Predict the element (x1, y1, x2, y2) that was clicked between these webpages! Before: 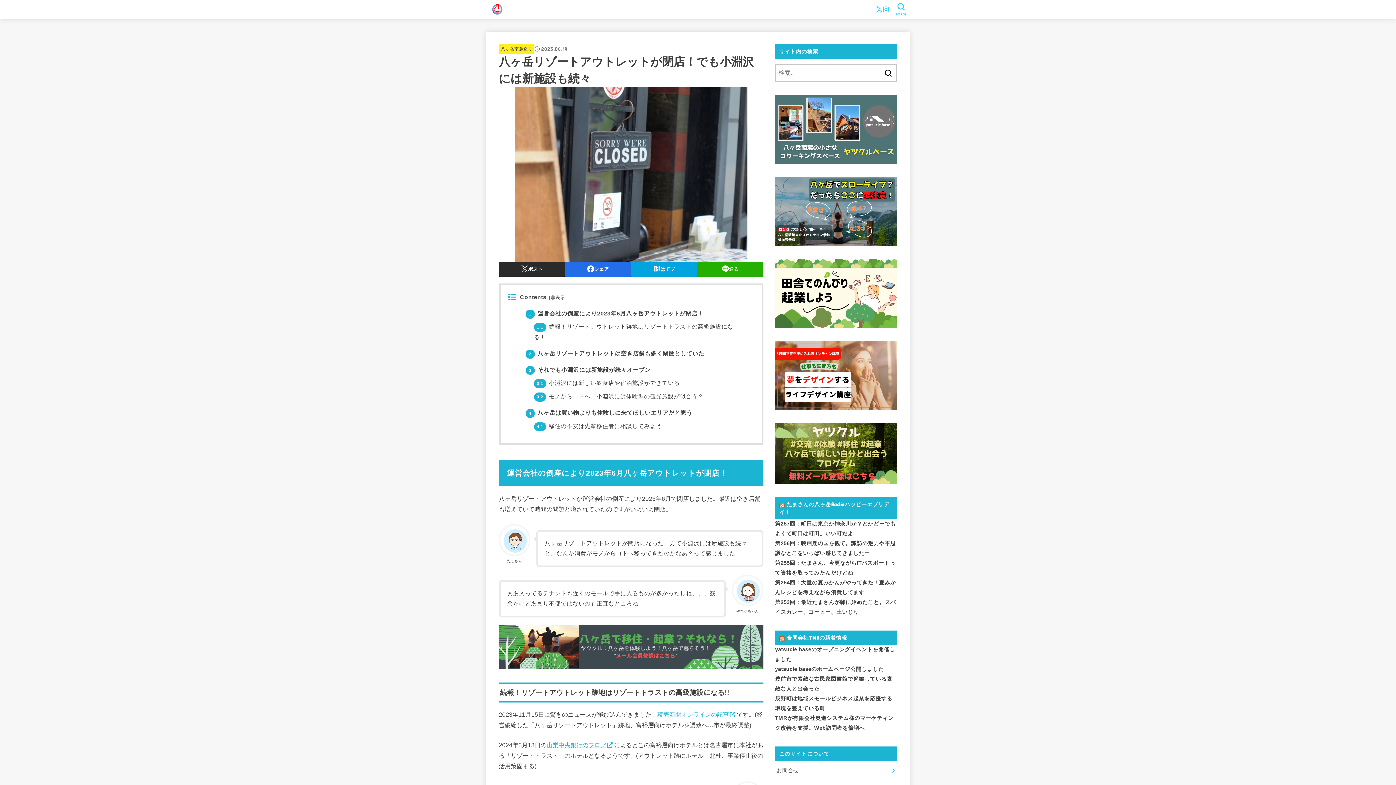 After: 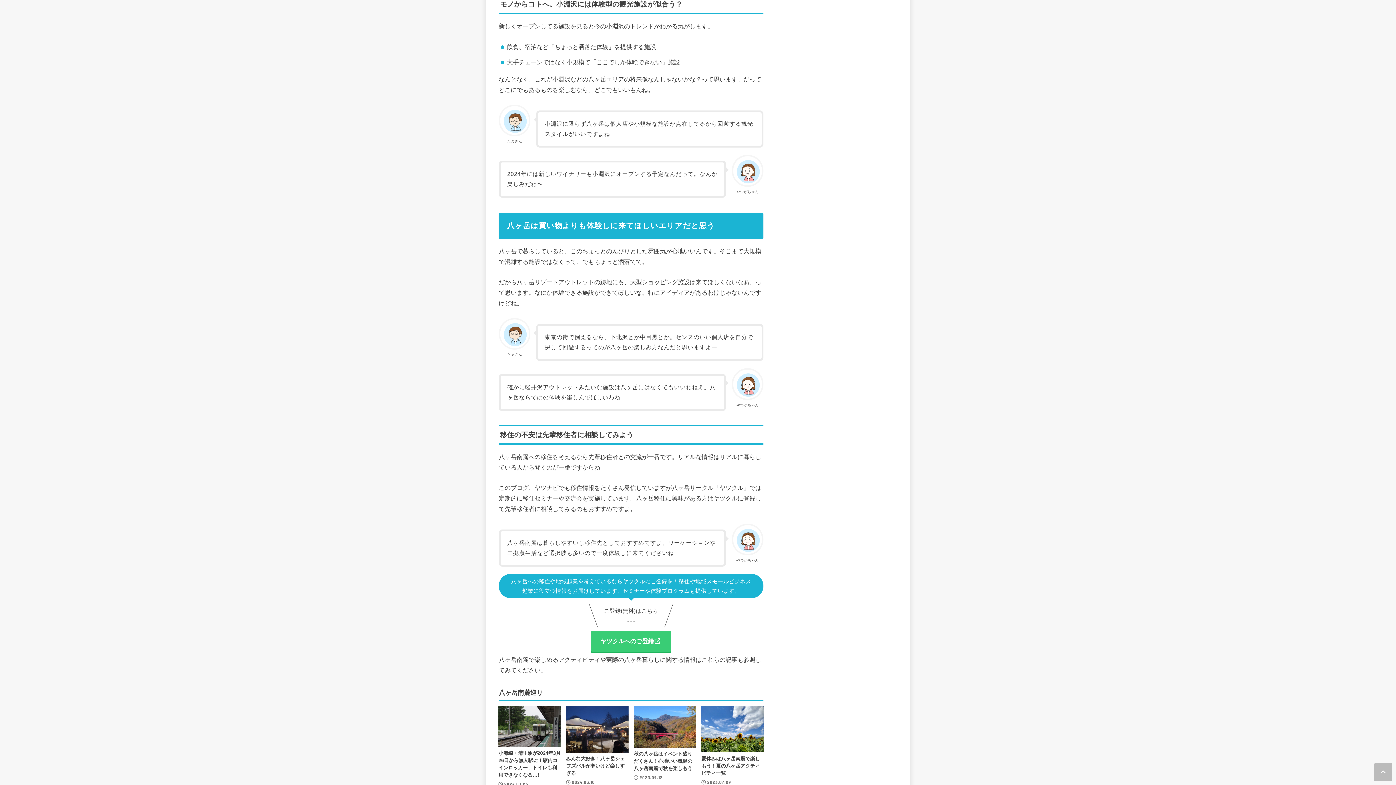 Action: bbox: (534, 393, 703, 399) label: 3.2 モノからコトへ。小淵沢には体験型の観光施設が似合う？